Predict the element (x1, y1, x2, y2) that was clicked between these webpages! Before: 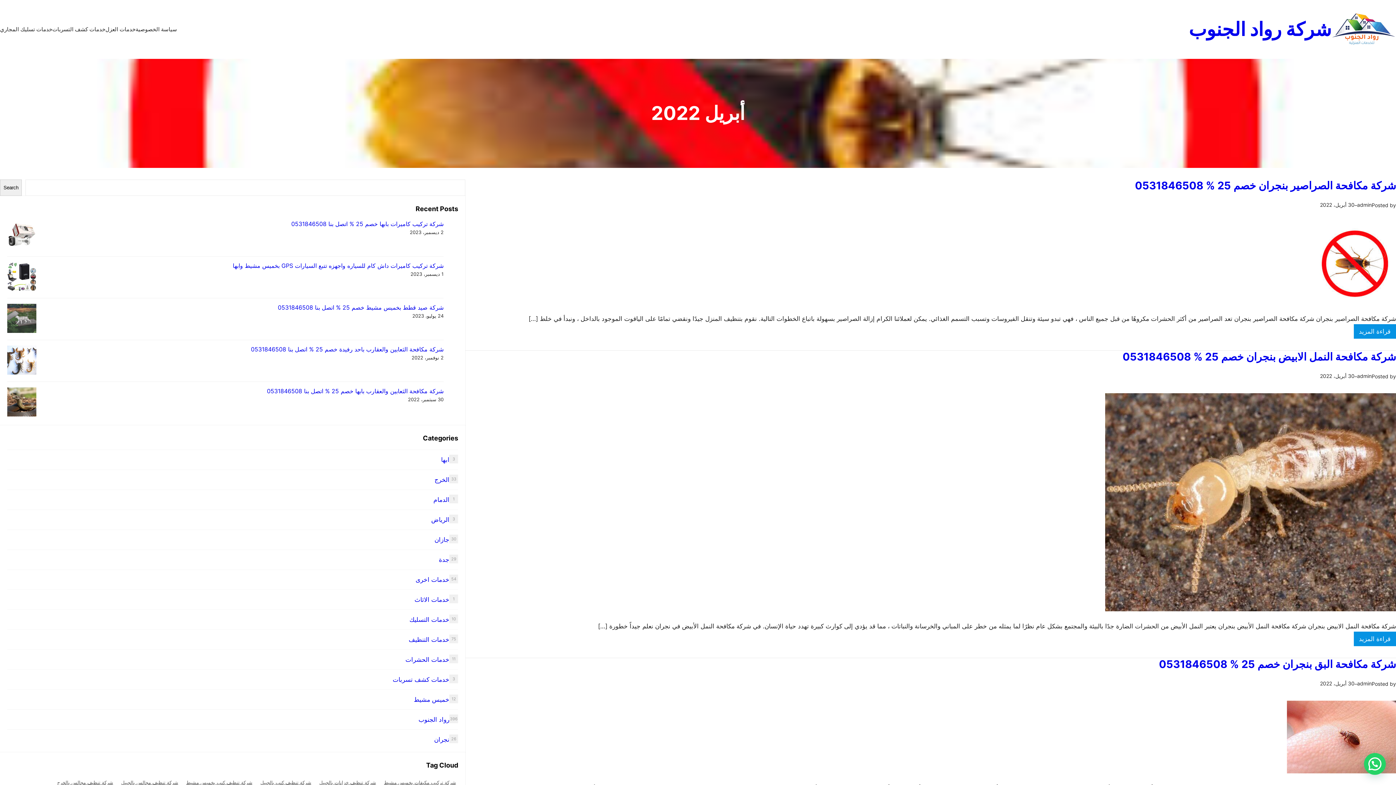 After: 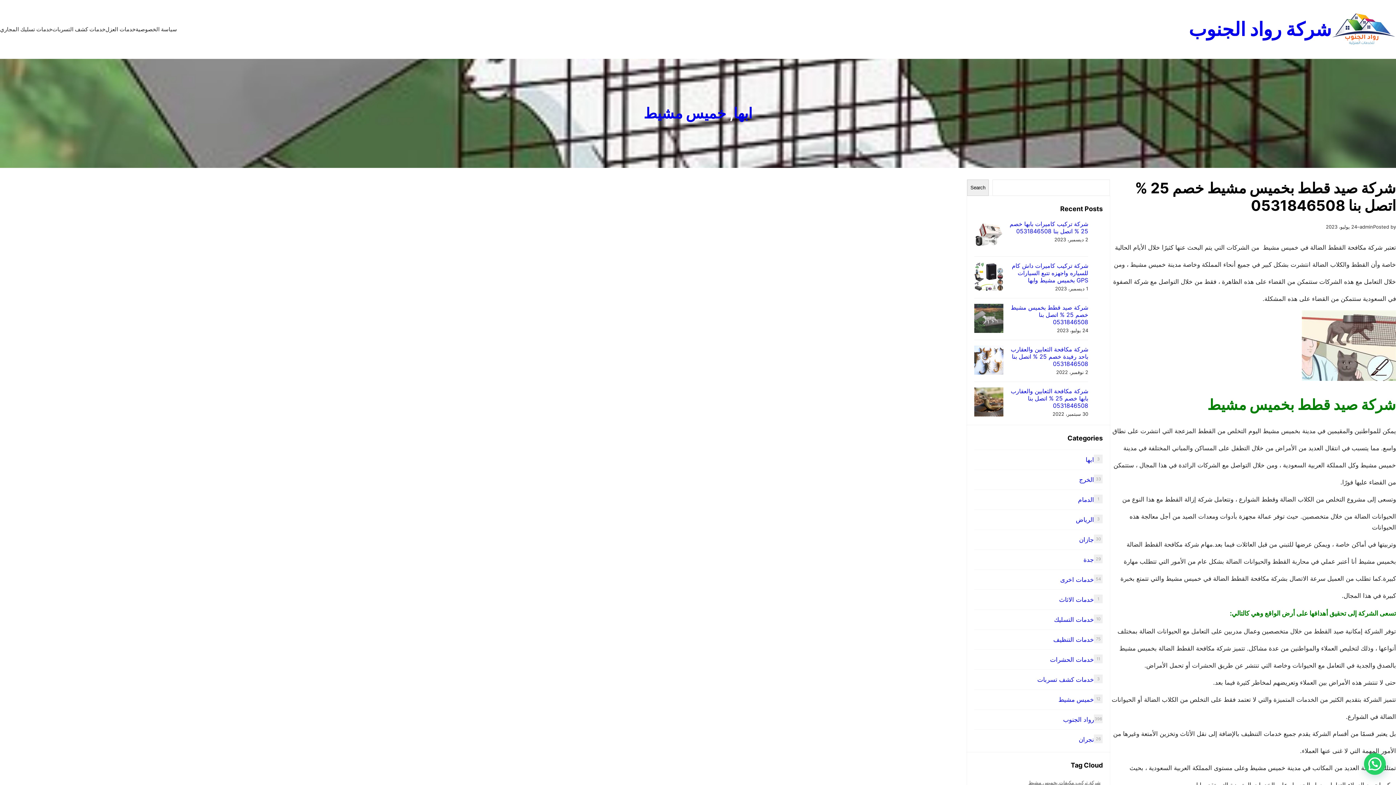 Action: label: شركة صيد قطط بخميس مشيط خصم 25 % اتصل بنا 0531846508 bbox: (277, 303, 443, 311)